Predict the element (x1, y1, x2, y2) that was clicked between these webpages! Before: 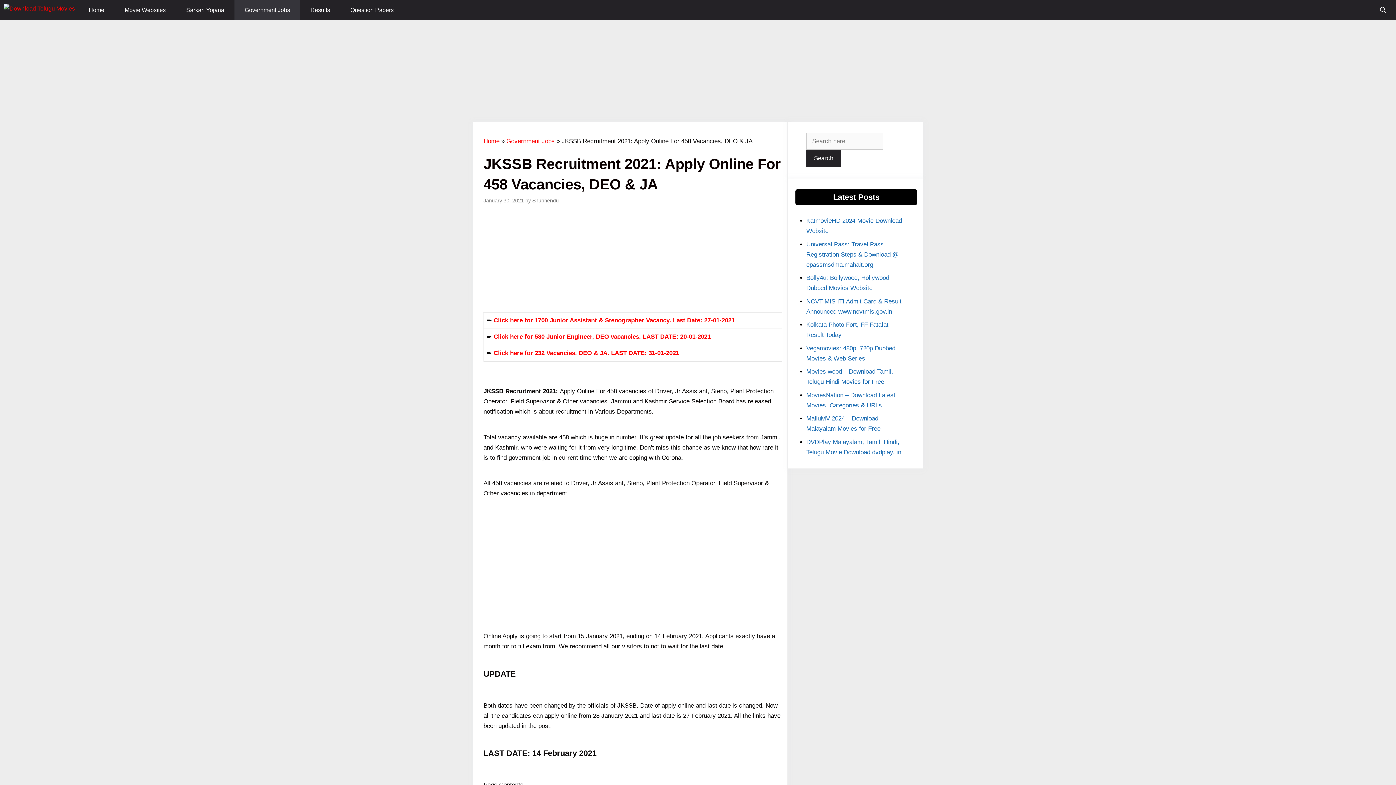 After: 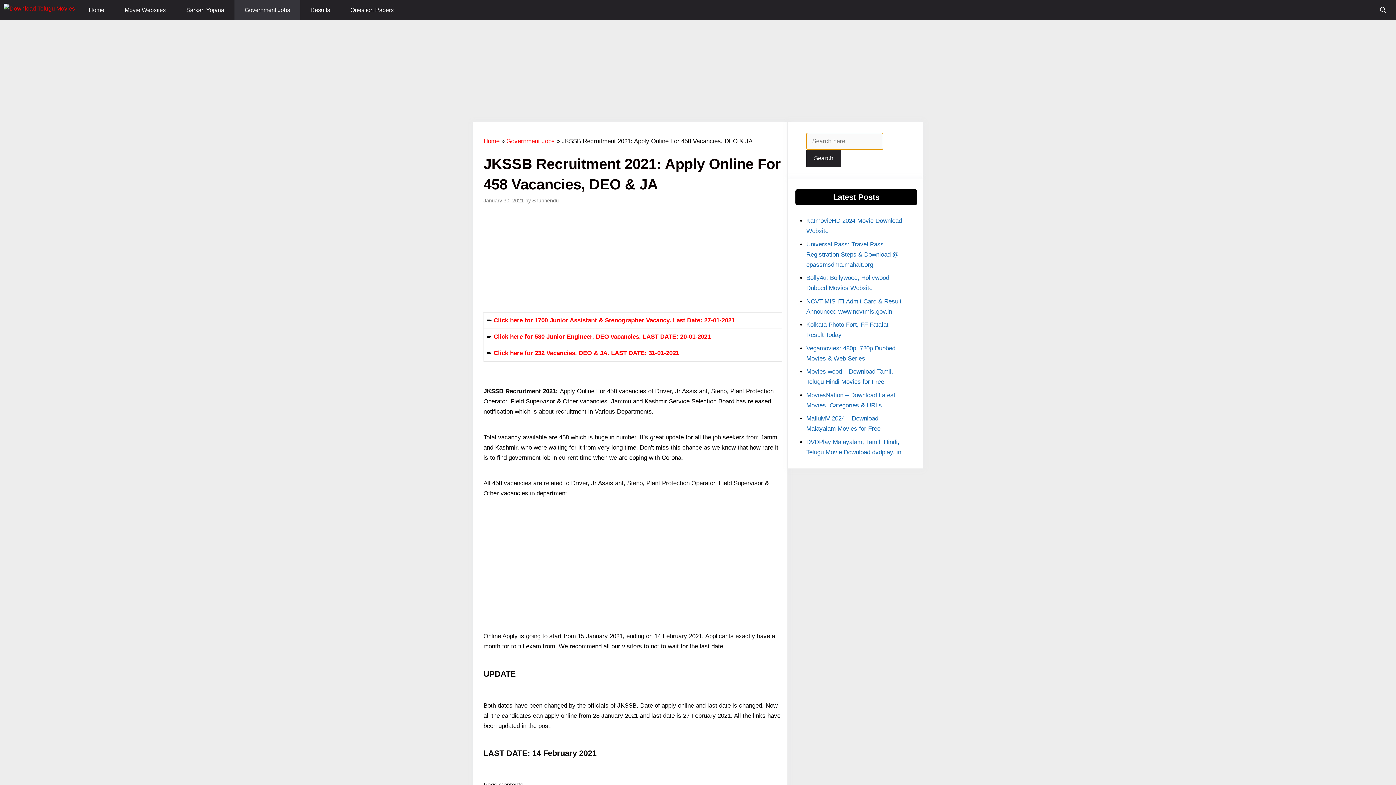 Action: label: Search bbox: (806, 149, 841, 166)